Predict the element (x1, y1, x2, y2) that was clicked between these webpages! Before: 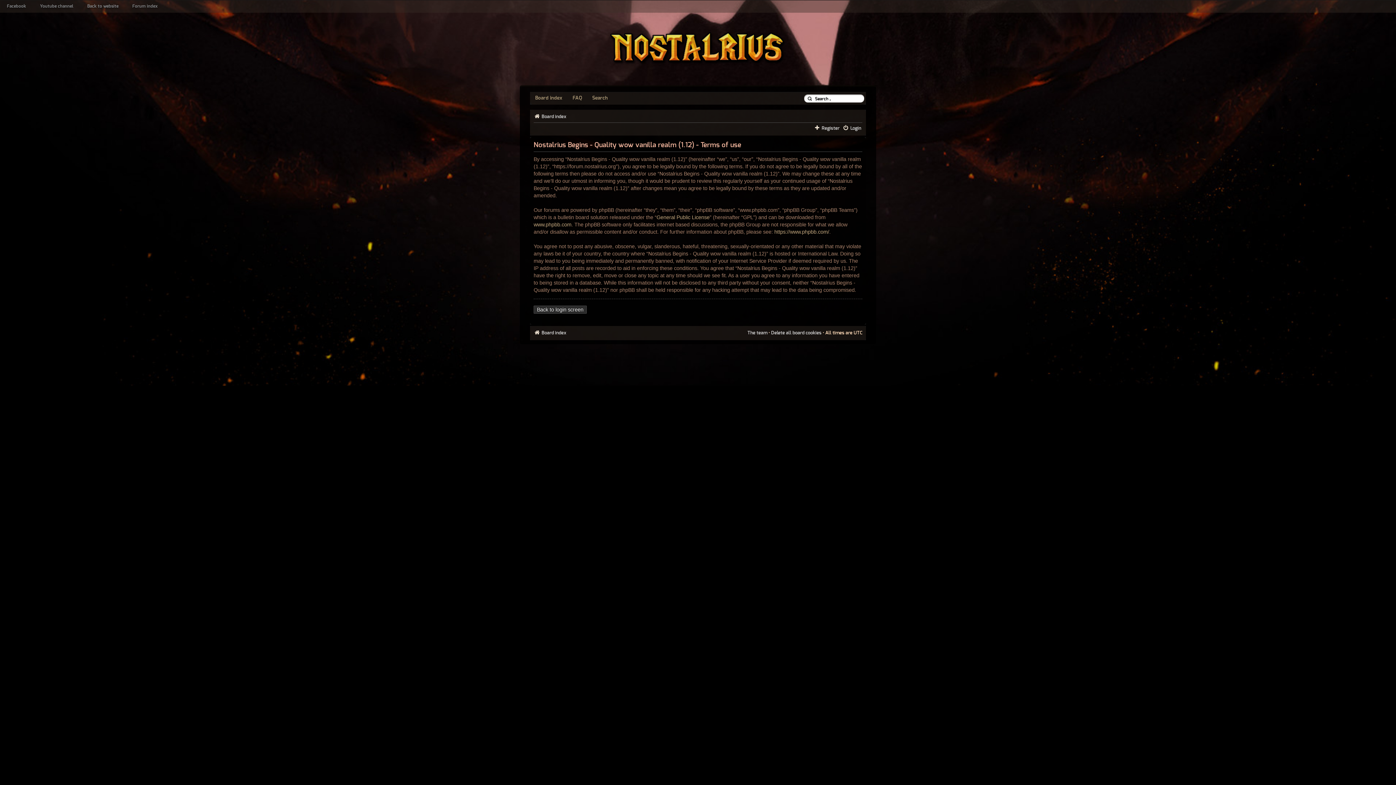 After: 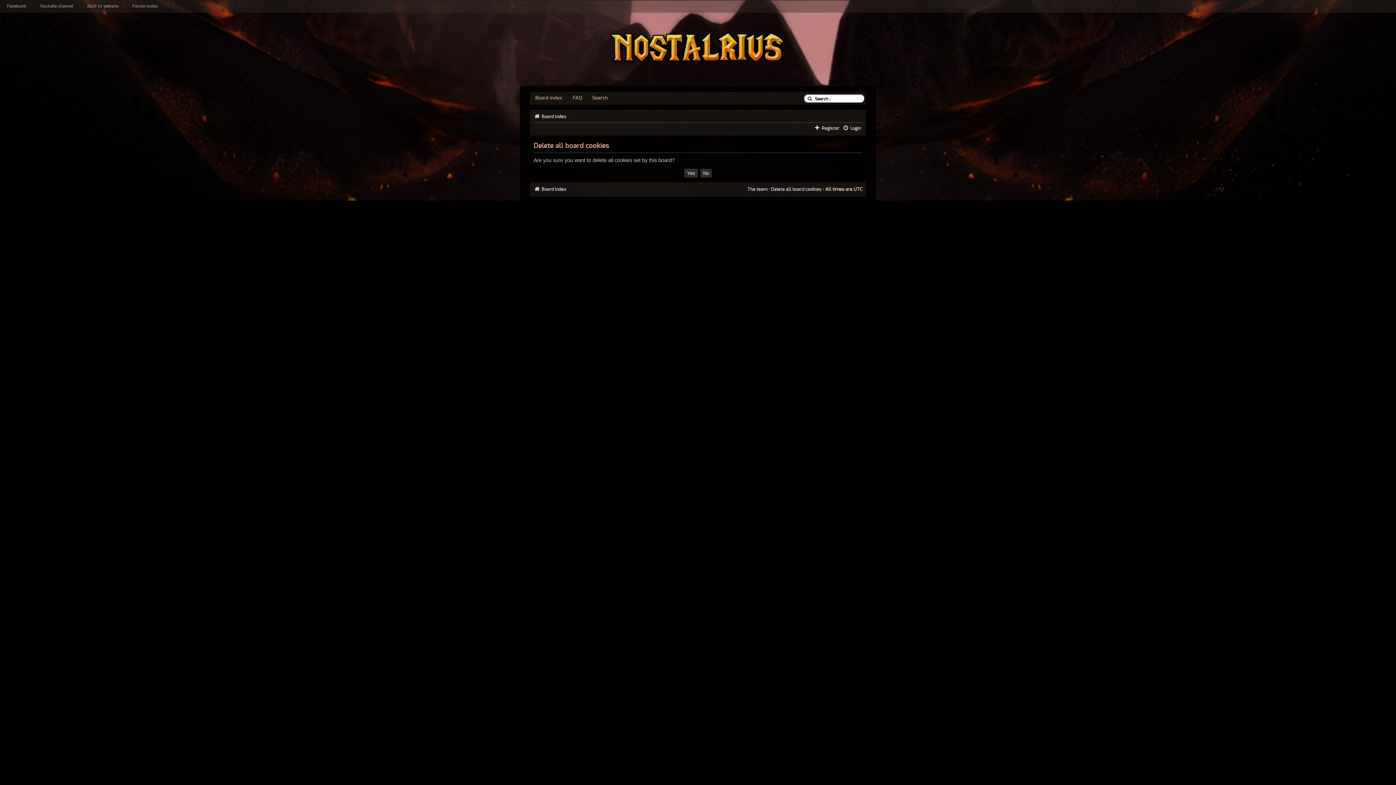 Action: label: Delete all board cookies bbox: (771, 330, 821, 335)